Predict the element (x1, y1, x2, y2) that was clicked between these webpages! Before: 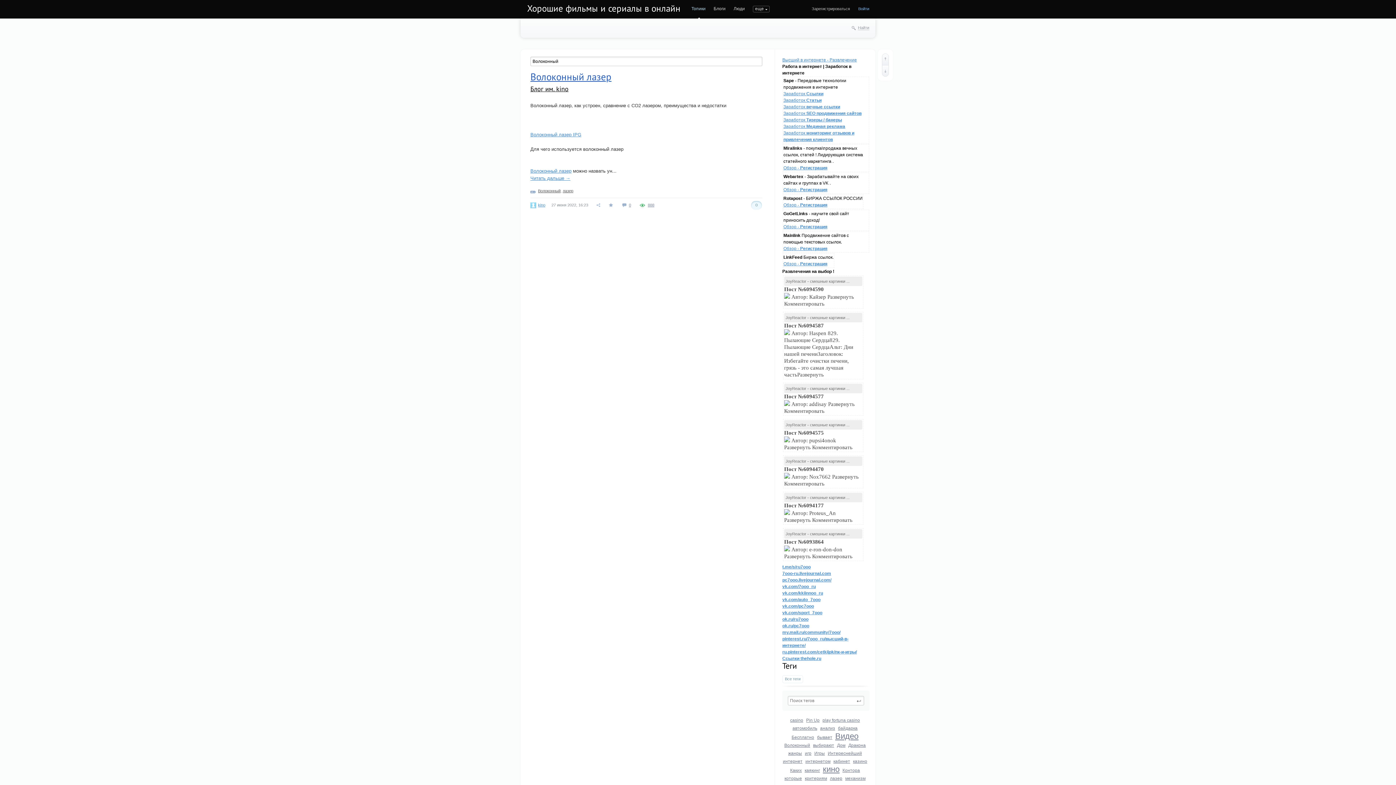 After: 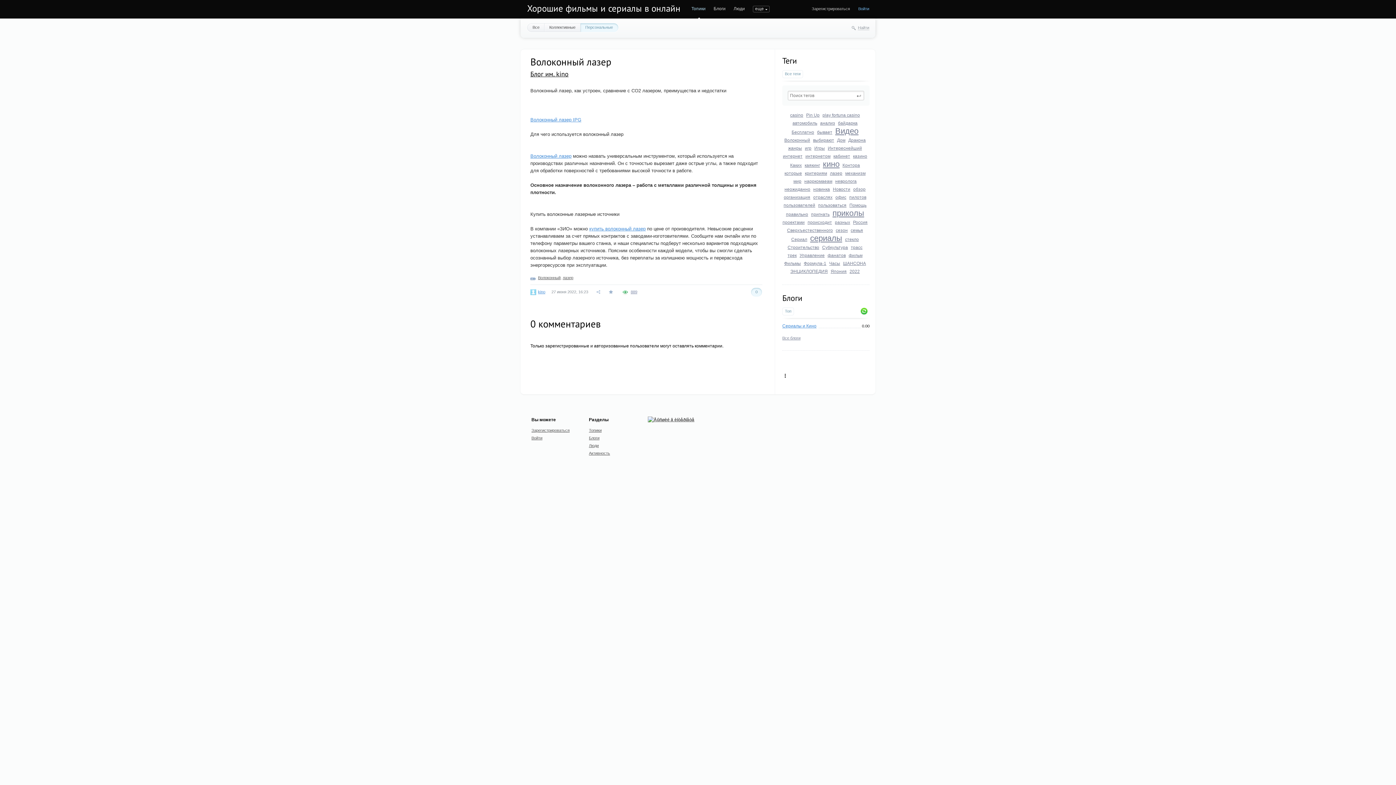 Action: bbox: (622, 203, 631, 207) label: 0